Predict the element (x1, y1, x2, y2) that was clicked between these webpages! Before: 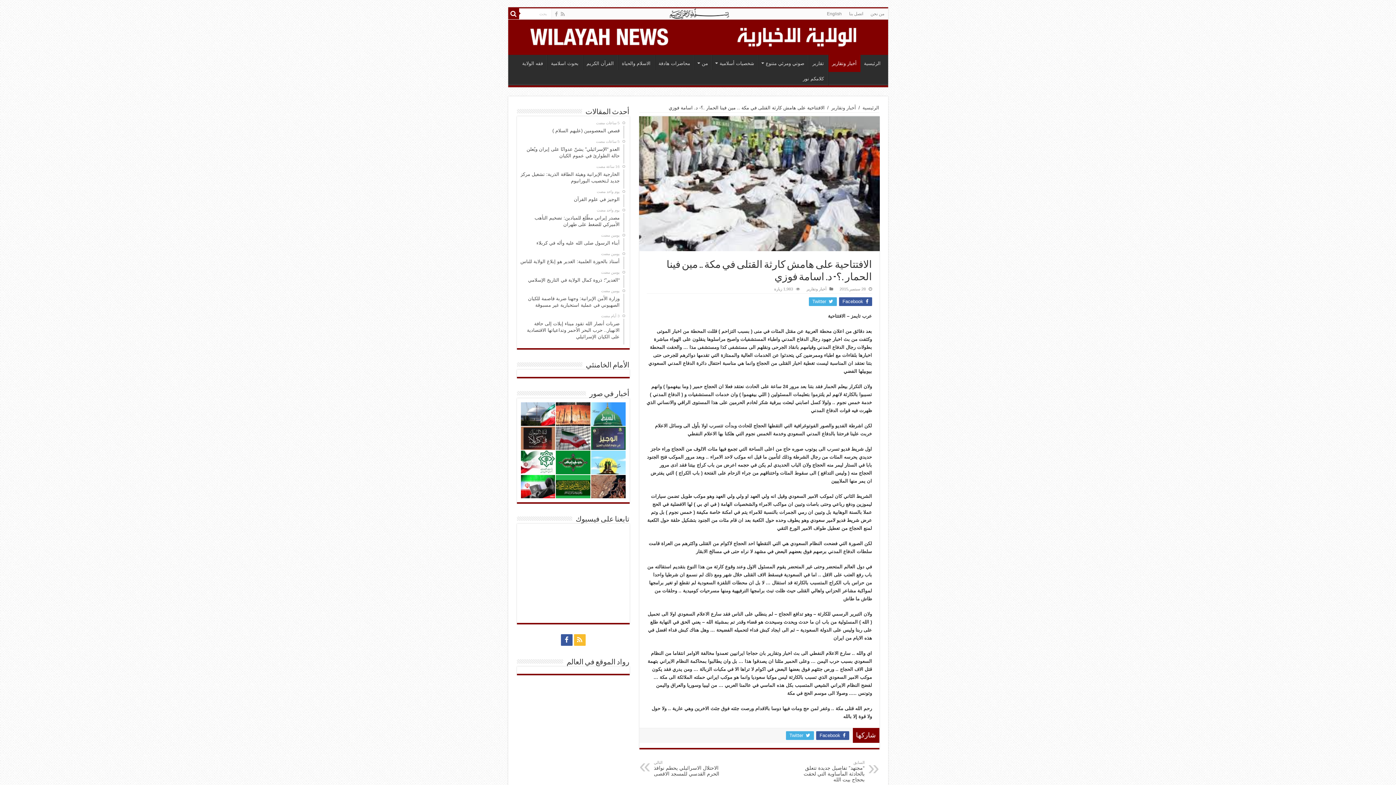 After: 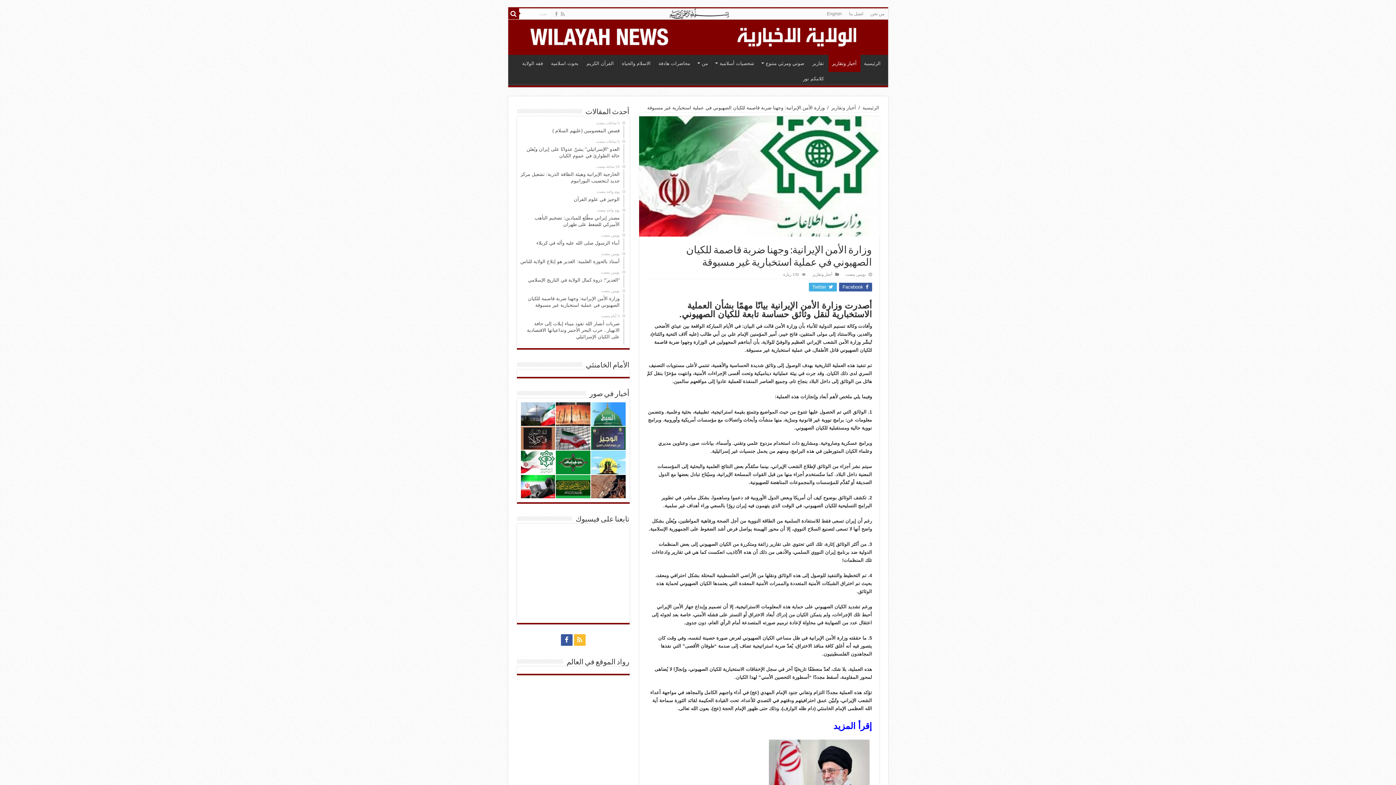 Action: bbox: (520, 288, 624, 313) label: يومين مضت
وزارة الأمن الإيرانية: وجهنا ضربة قاصمة للكيان الصهيوني في عملية استخبارية غير مسبوقة